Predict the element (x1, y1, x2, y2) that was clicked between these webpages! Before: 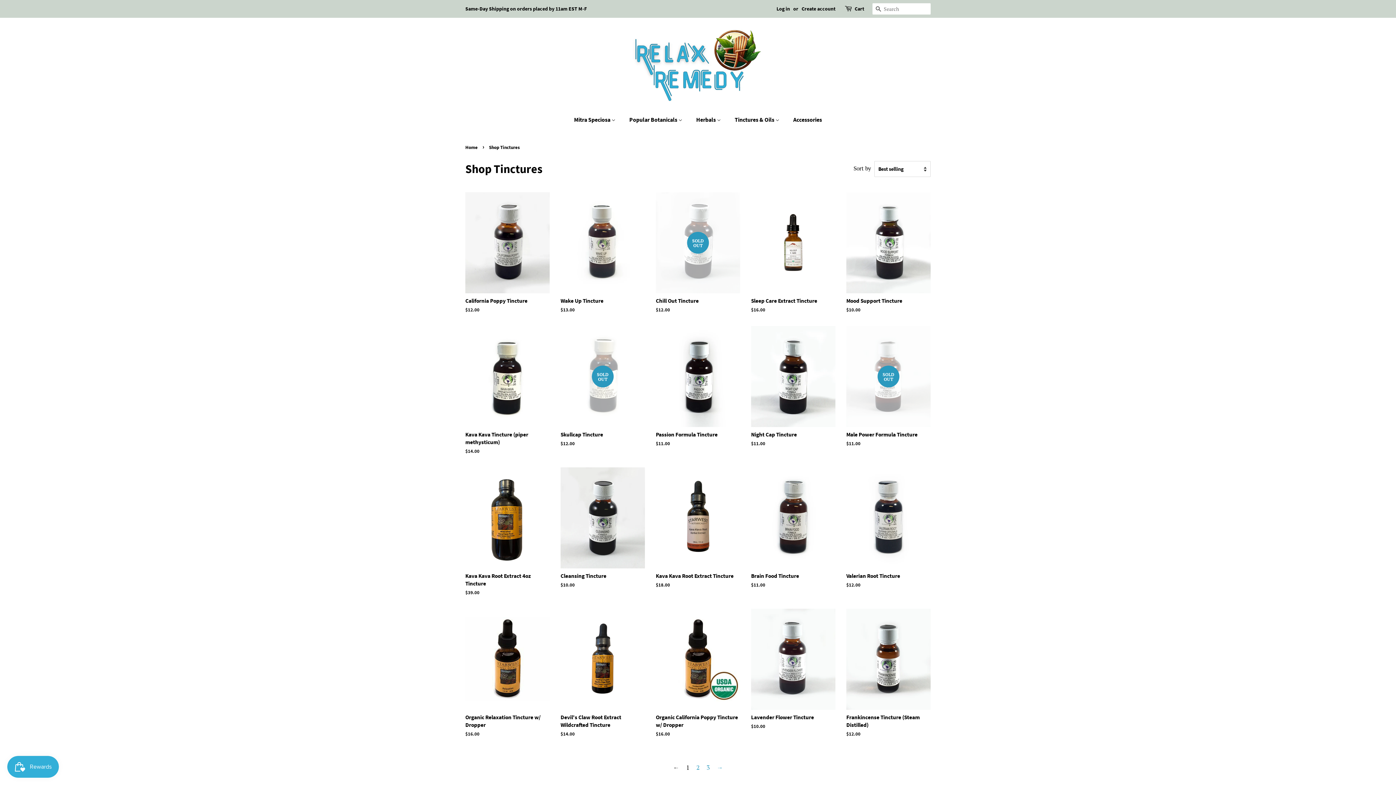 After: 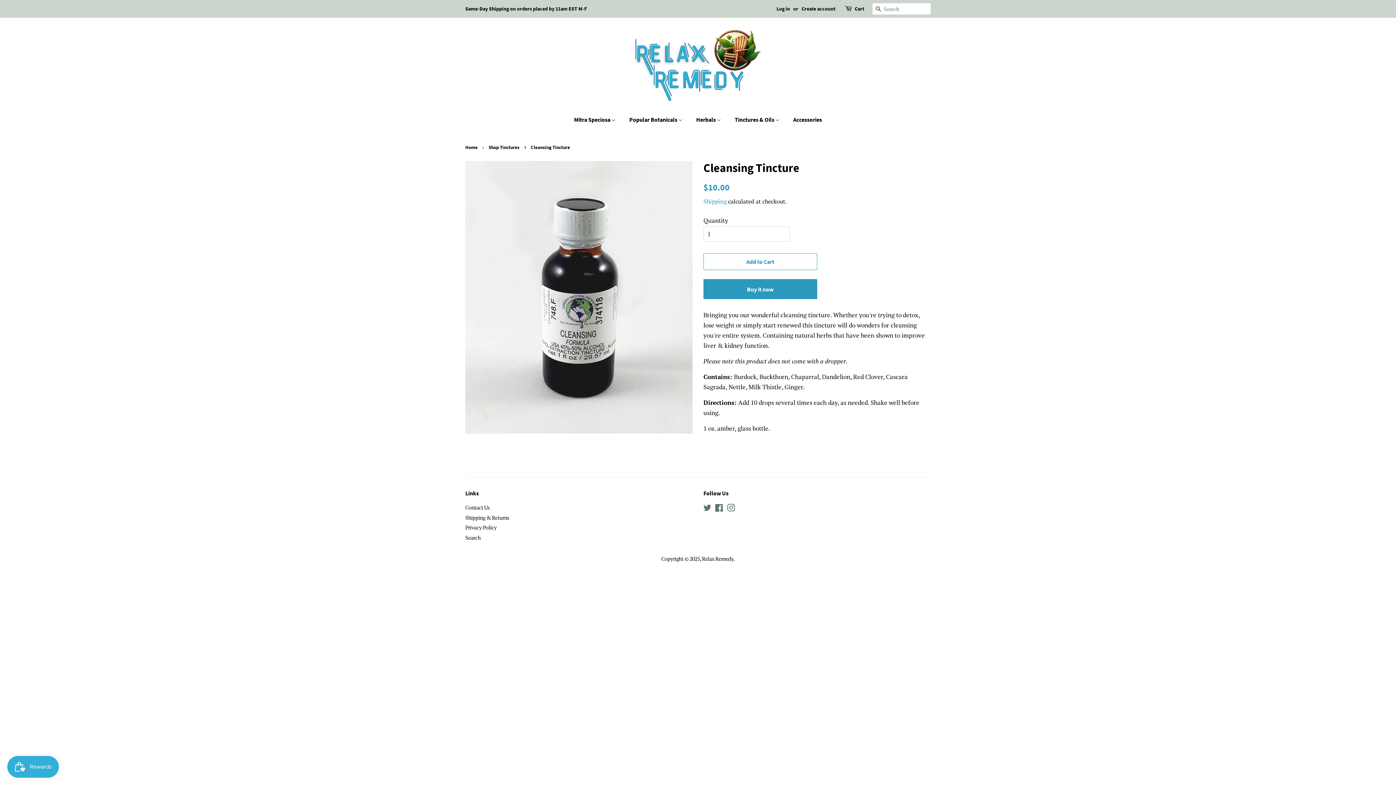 Action: bbox: (560, 467, 645, 601) label: Cleansing Tincture

Regular price
$10.00